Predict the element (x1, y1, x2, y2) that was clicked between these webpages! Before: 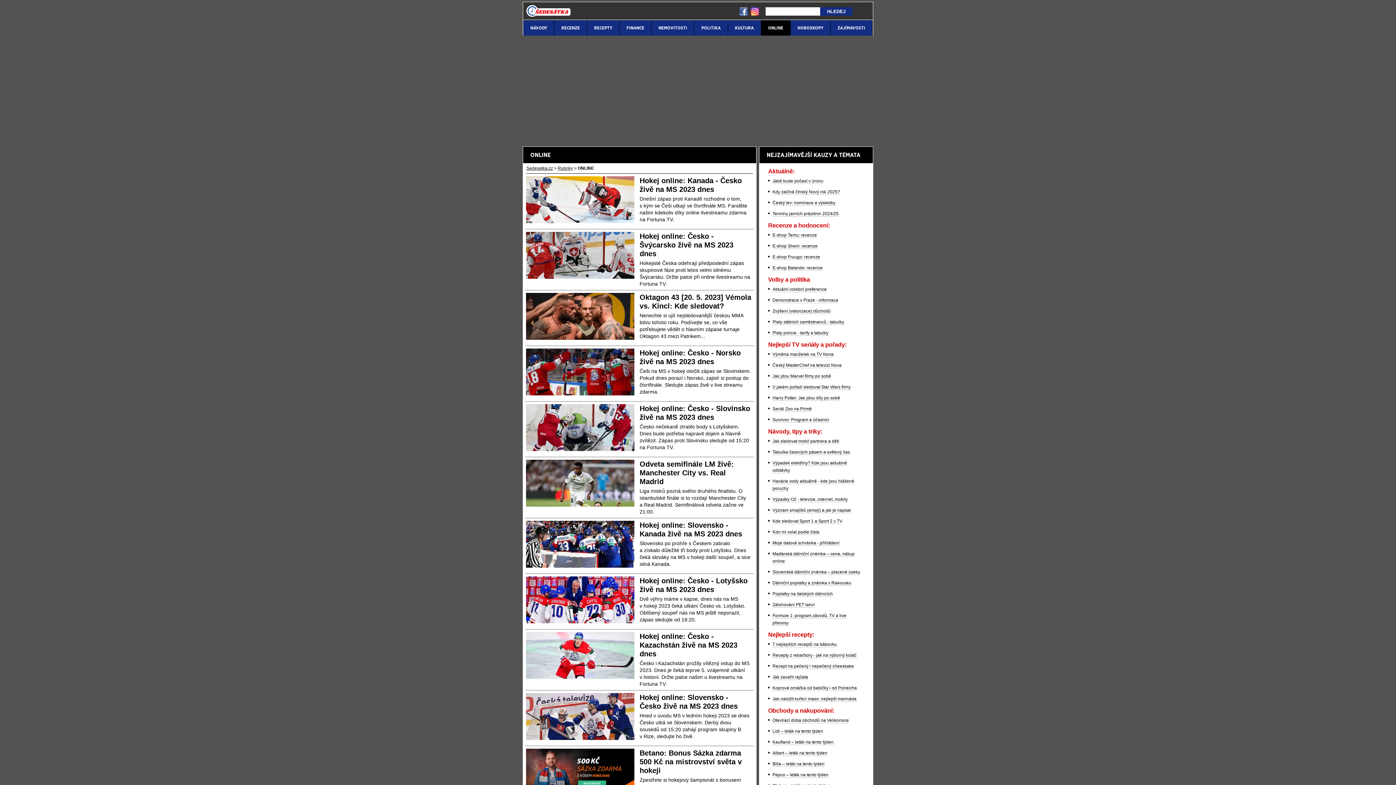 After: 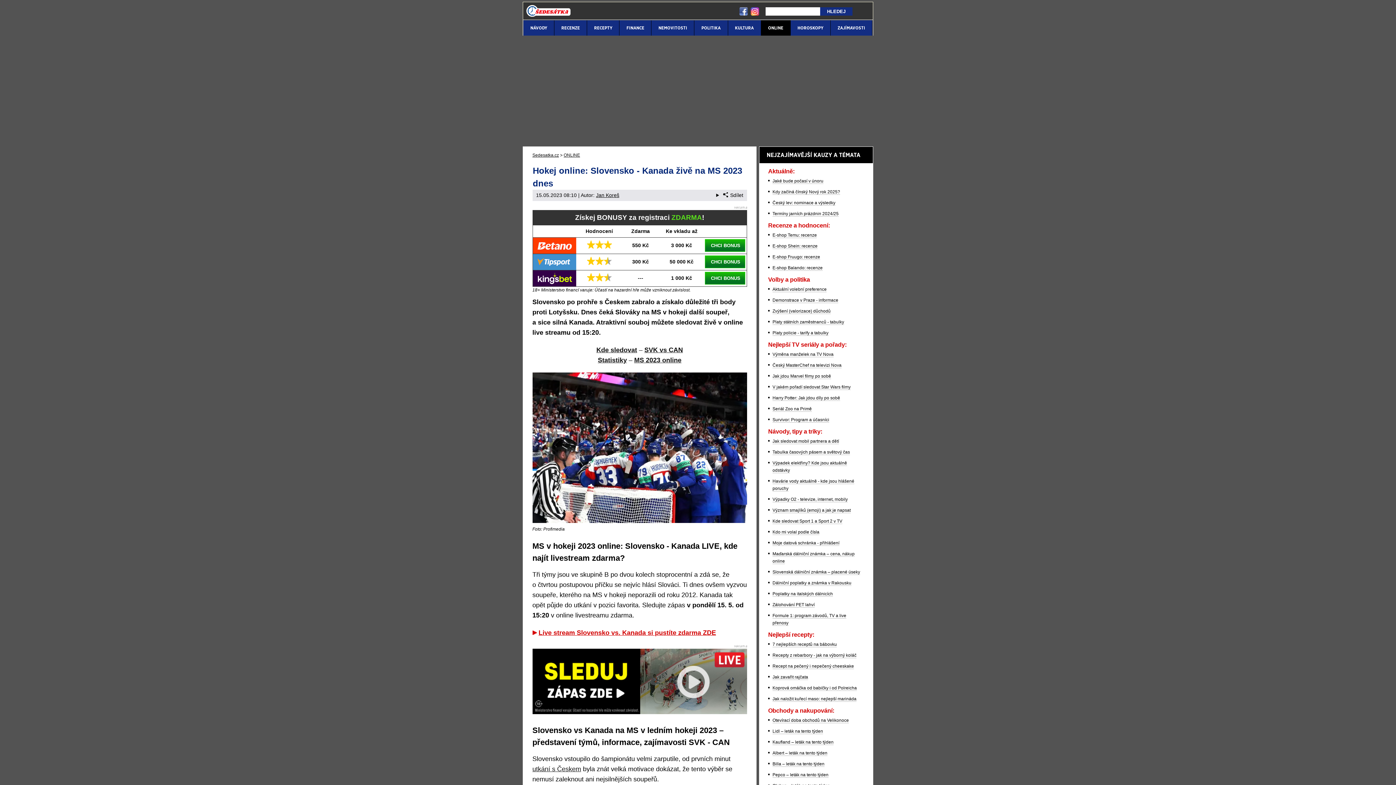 Action: bbox: (526, 563, 634, 569)